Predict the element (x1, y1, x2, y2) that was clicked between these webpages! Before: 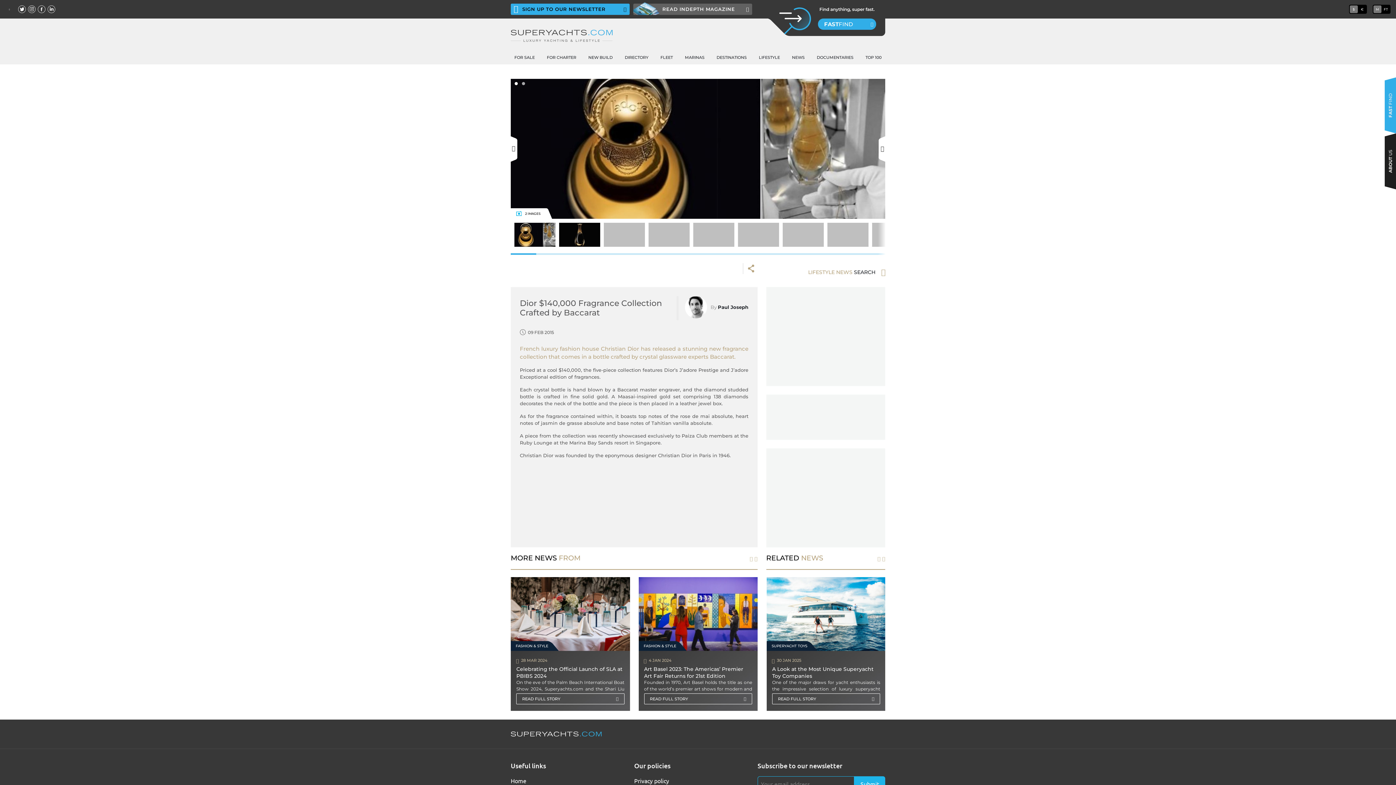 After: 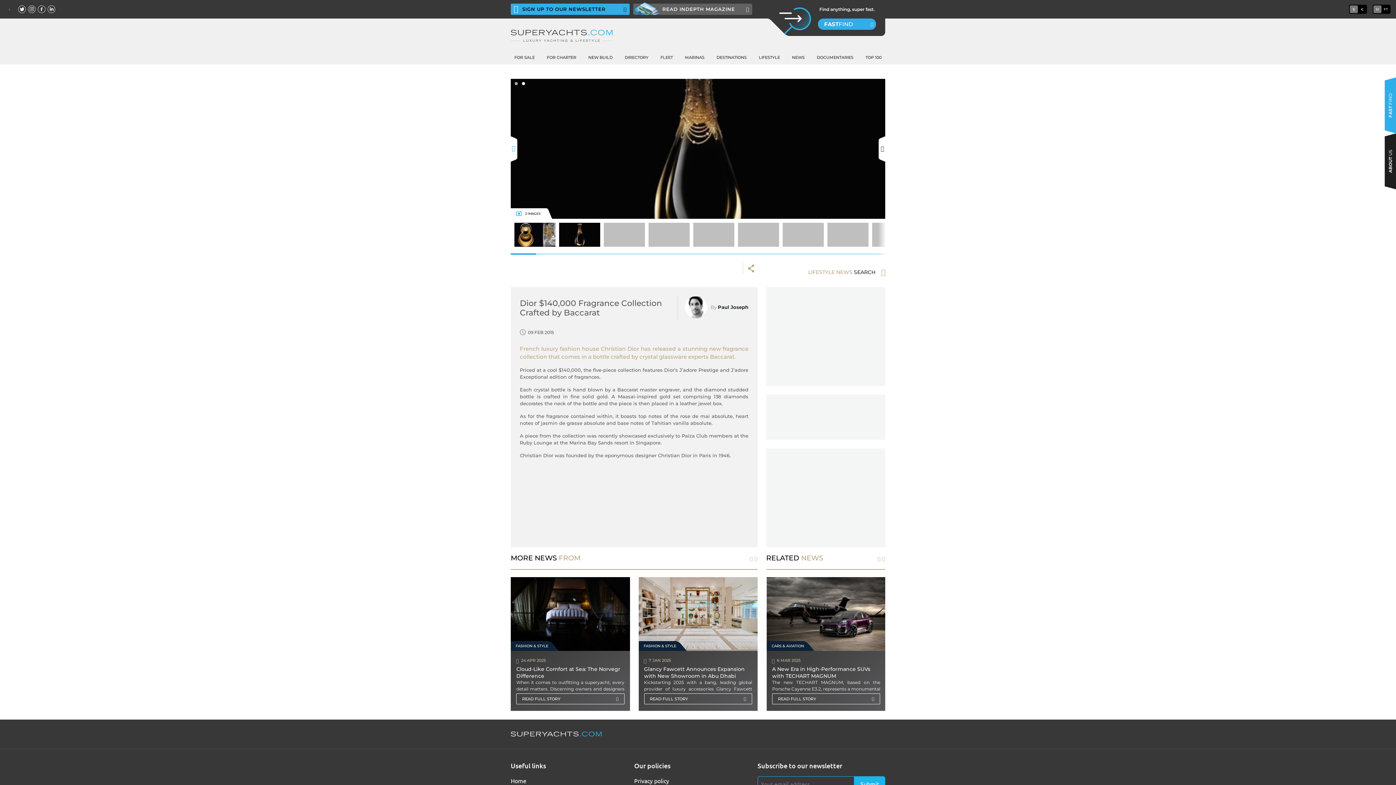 Action: bbox: (510, 139, 517, 158) label: prev